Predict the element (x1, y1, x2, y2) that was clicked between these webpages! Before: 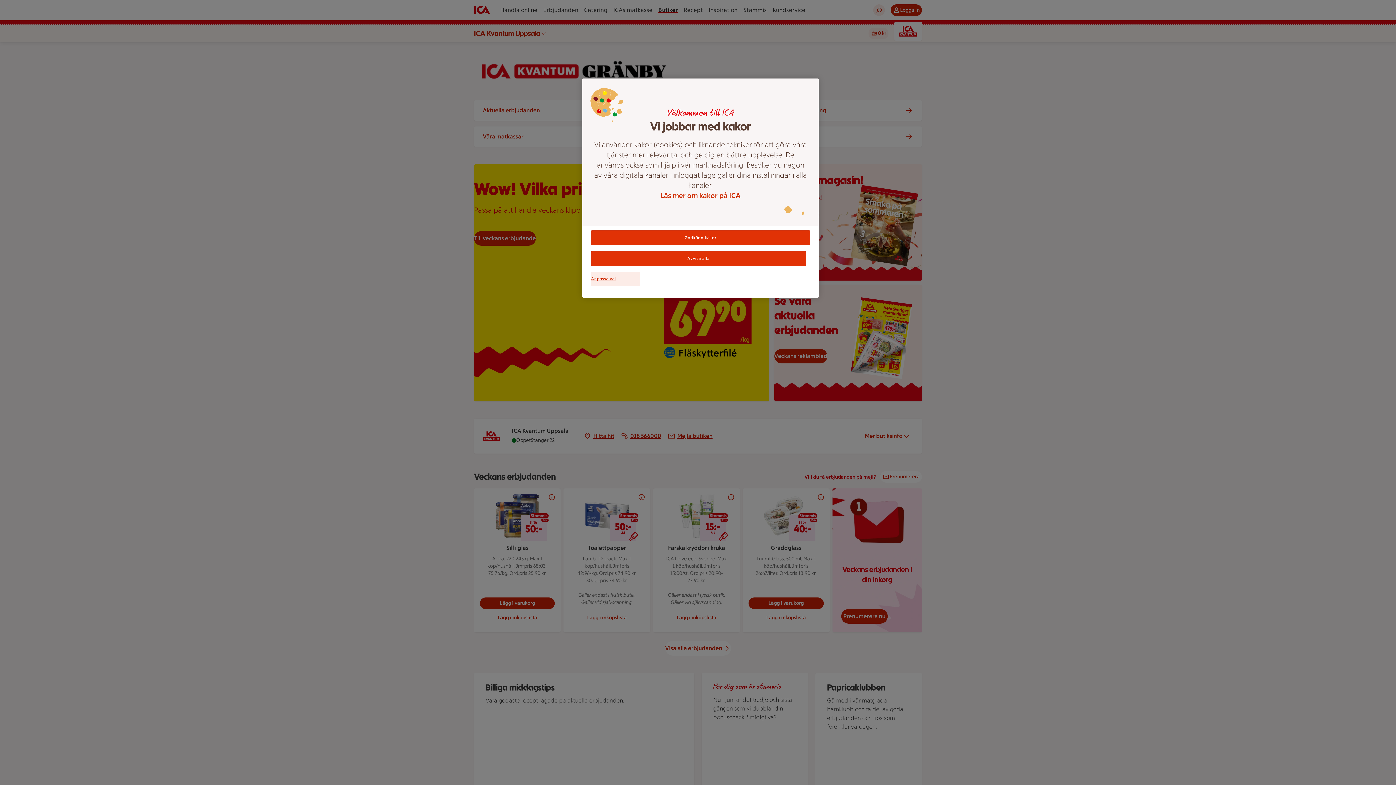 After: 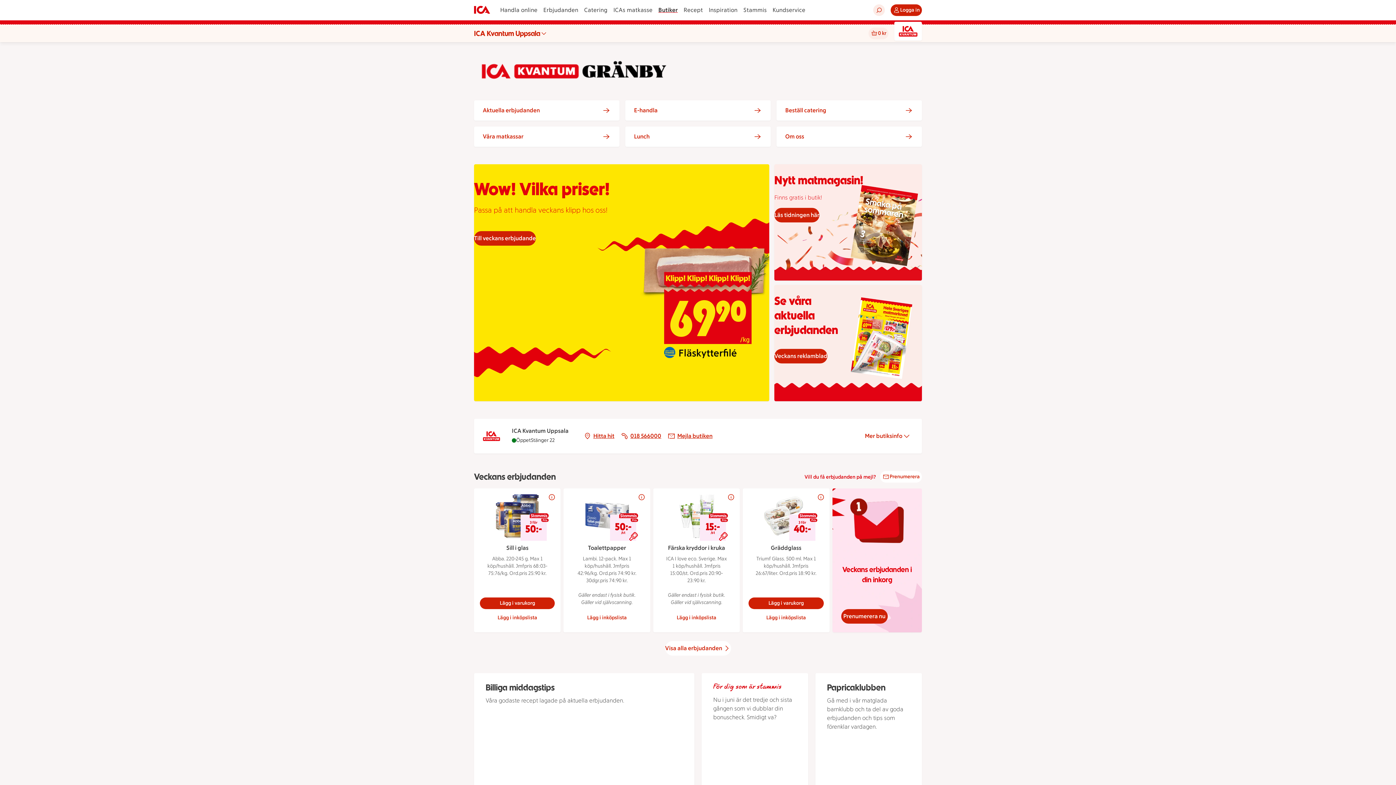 Action: label: Avvisa alla bbox: (591, 251, 806, 266)